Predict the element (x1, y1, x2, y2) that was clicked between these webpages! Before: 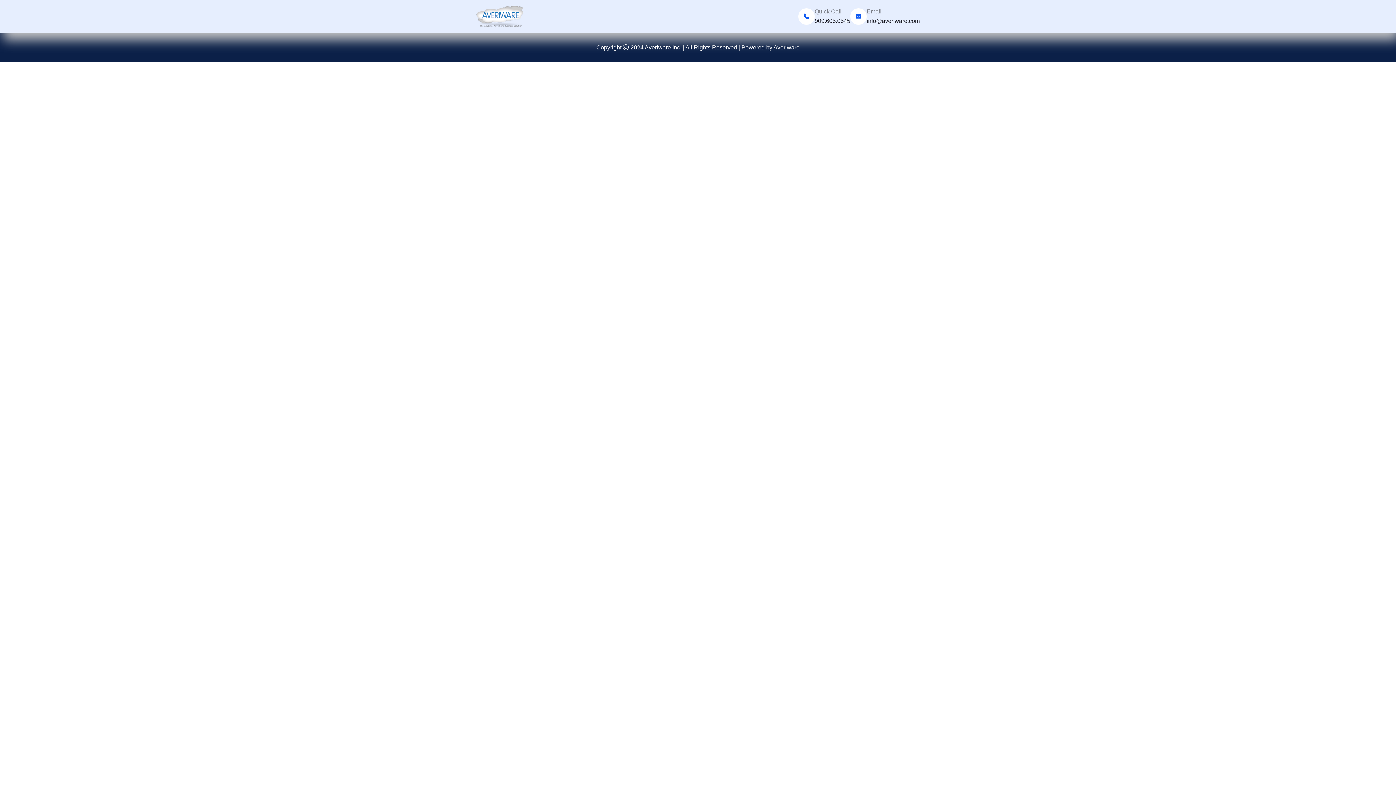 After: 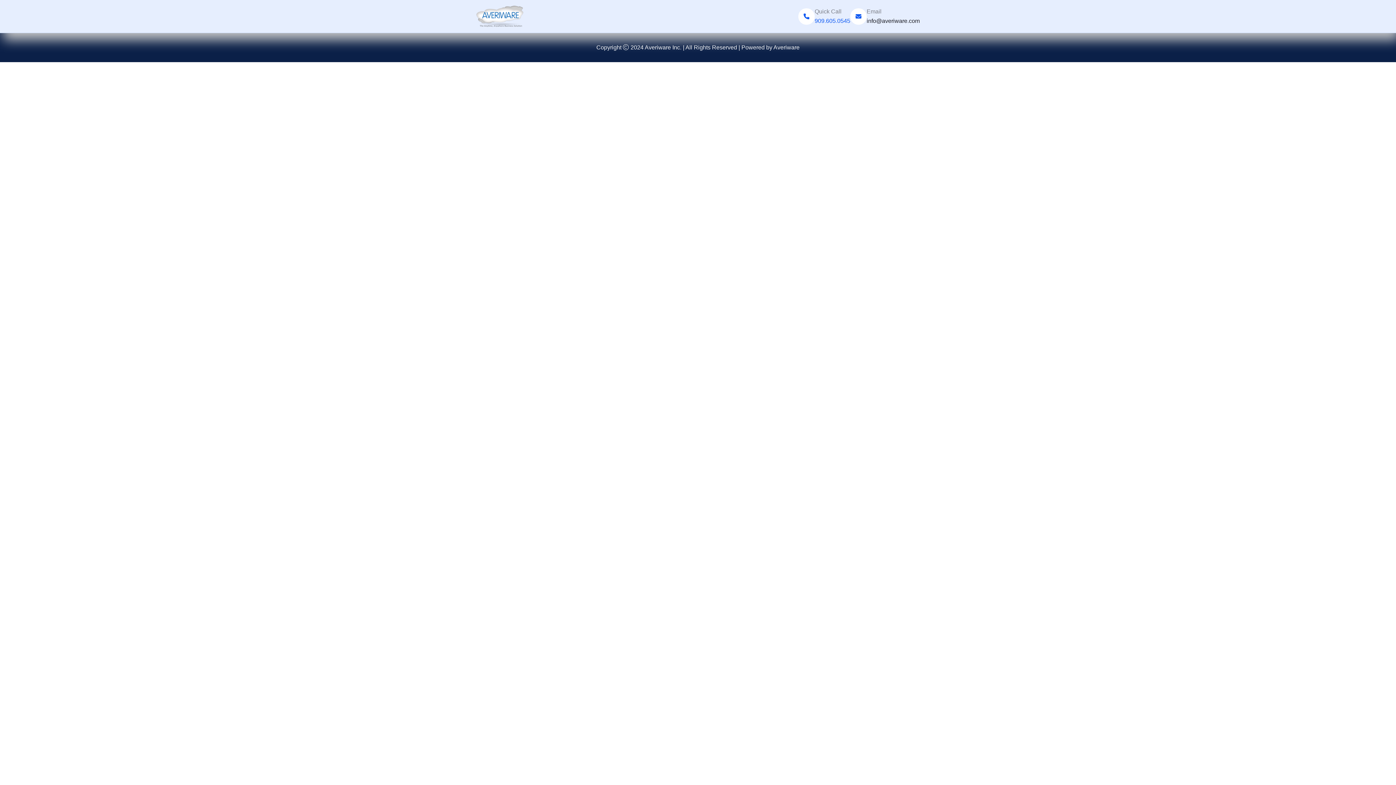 Action: label: 909.605.0545 bbox: (814, 17, 850, 23)